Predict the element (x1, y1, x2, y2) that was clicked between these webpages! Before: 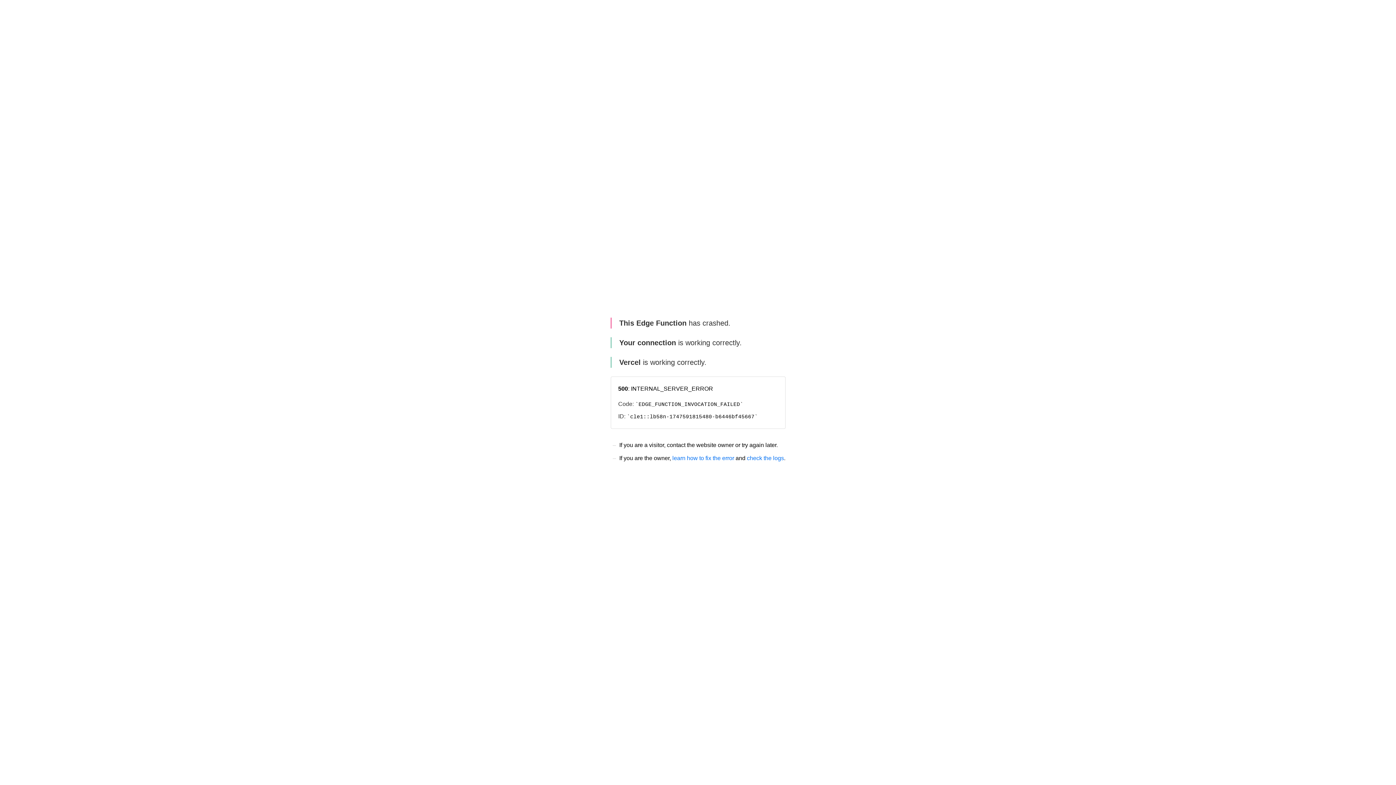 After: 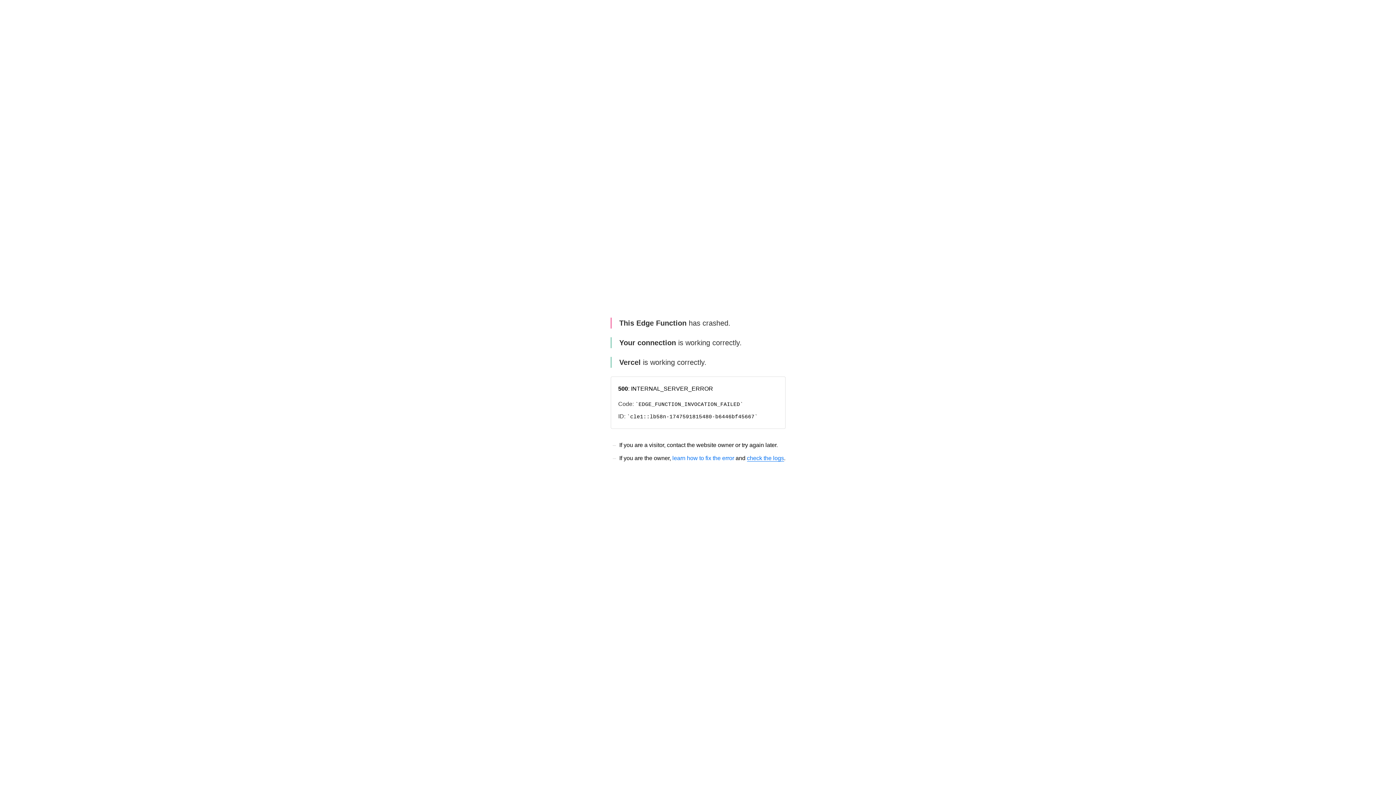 Action: label: check the logs bbox: (747, 455, 784, 461)